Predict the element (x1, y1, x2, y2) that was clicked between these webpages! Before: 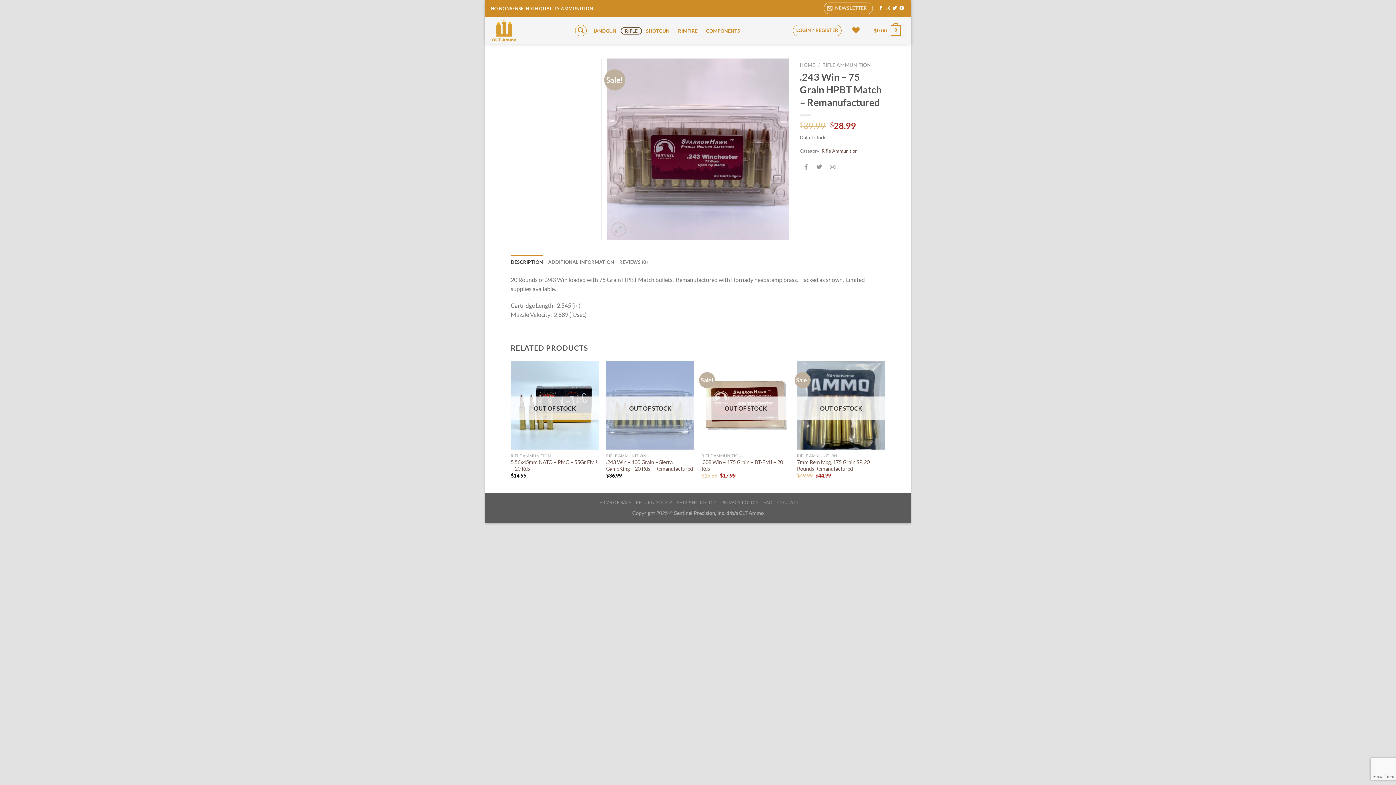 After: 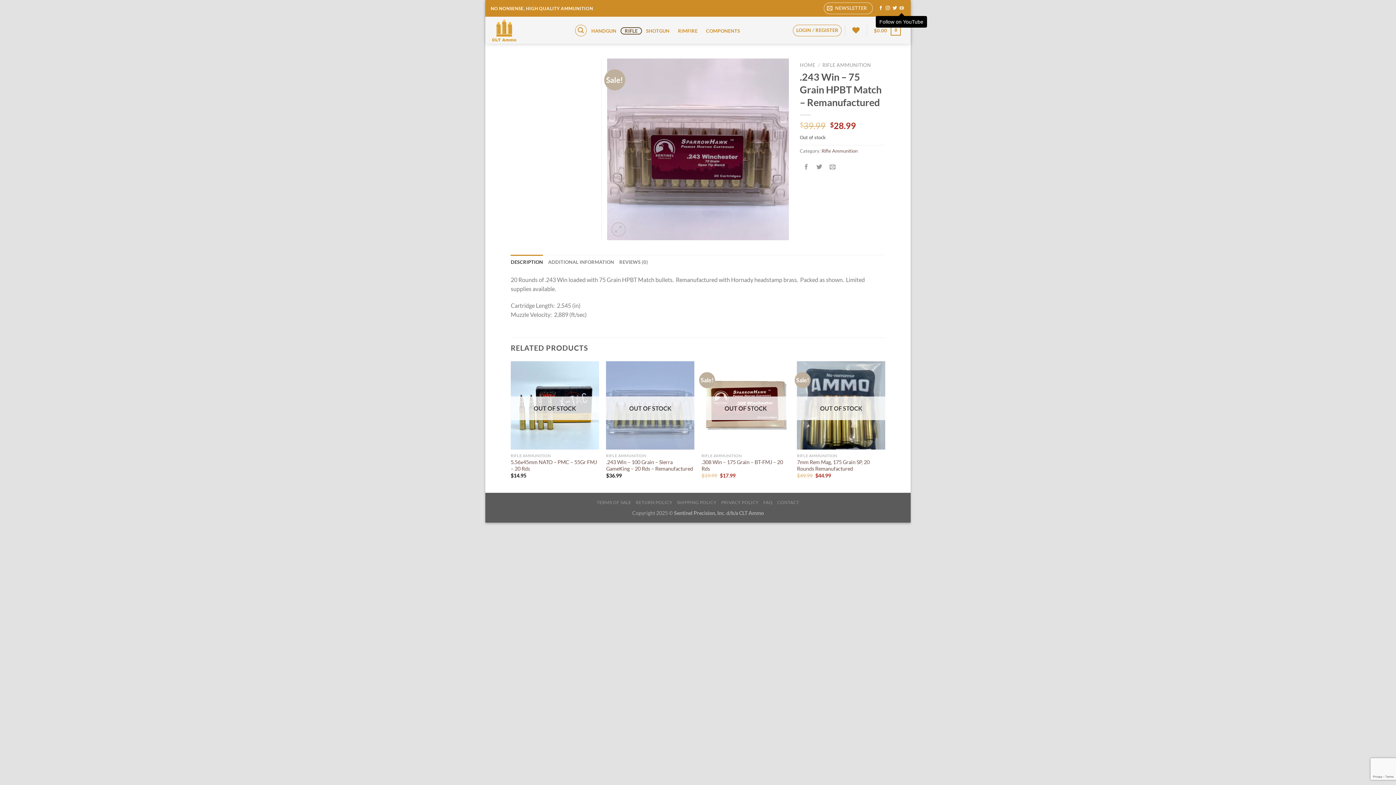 Action: label: Follow on YouTube bbox: (899, 5, 904, 11)